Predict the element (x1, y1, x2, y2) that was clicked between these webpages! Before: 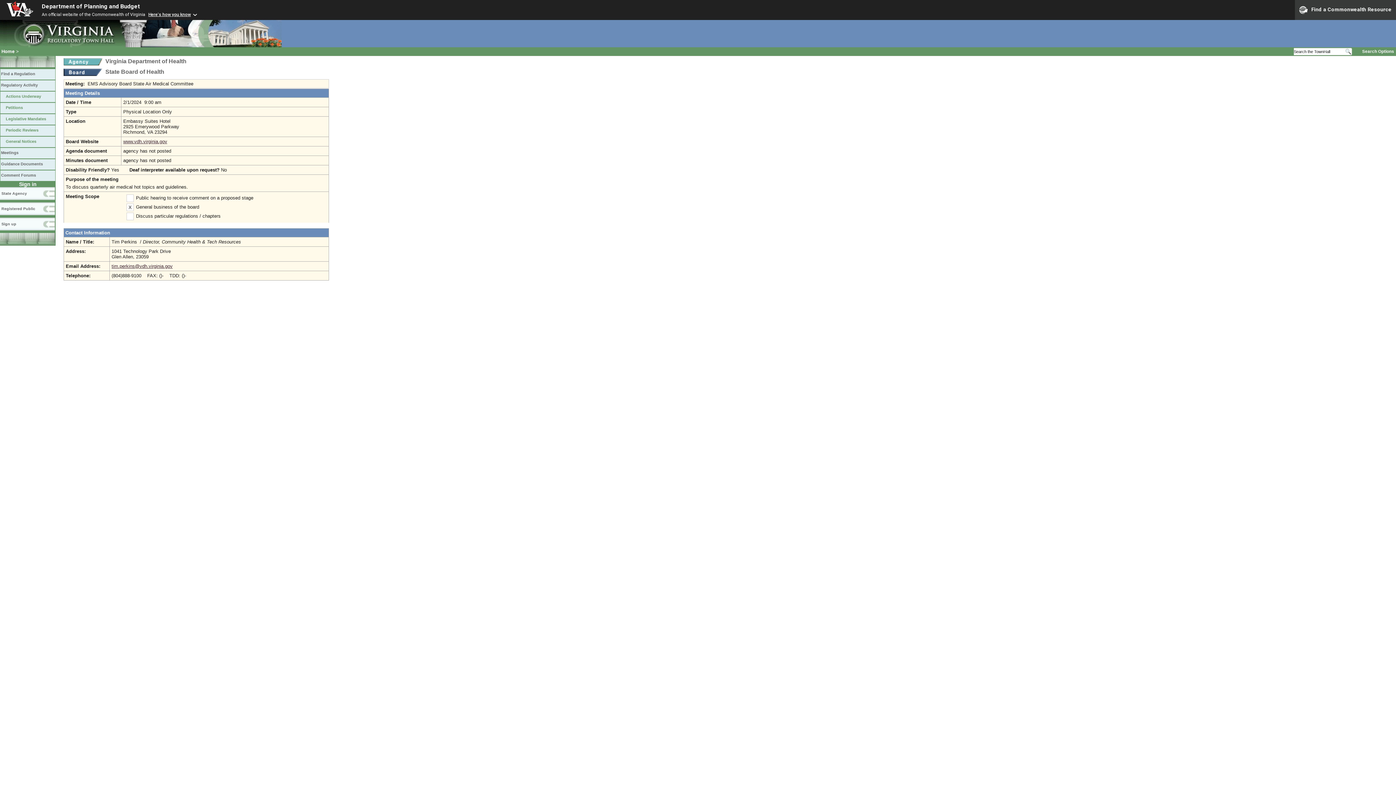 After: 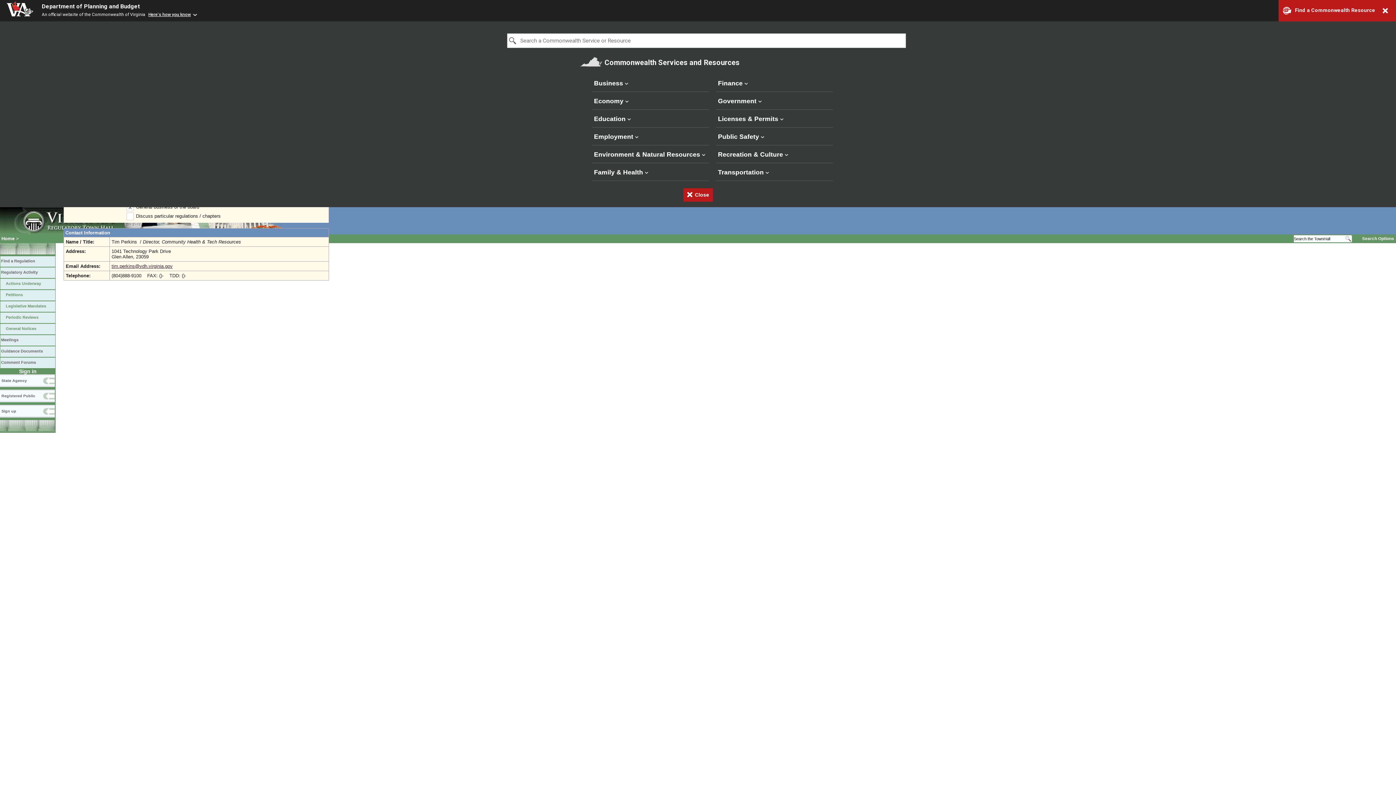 Action: label: Find a Commonwealth Resource bbox: (1295, 0, 1396, 20)